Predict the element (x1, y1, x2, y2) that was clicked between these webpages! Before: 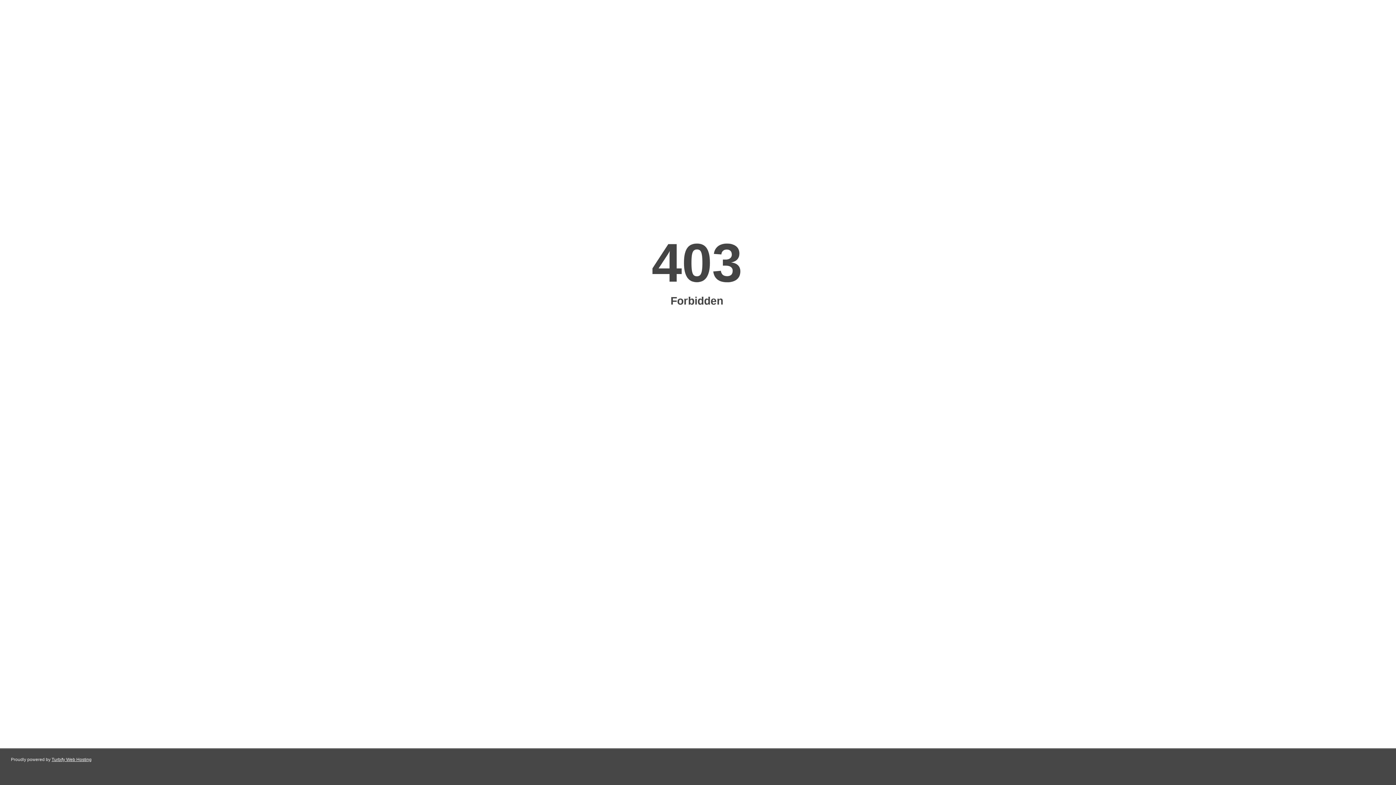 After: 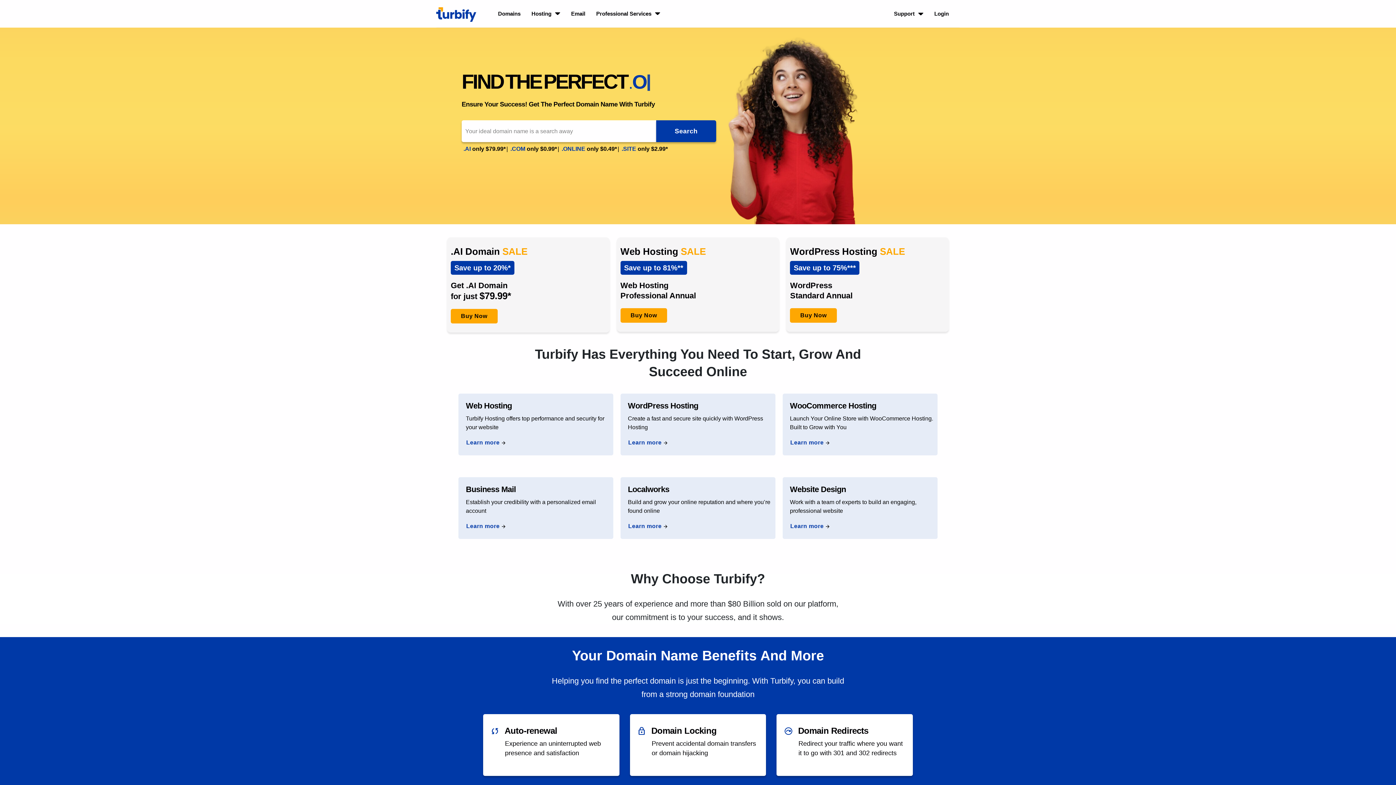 Action: bbox: (51, 757, 91, 762) label: Turbify Web Hosting